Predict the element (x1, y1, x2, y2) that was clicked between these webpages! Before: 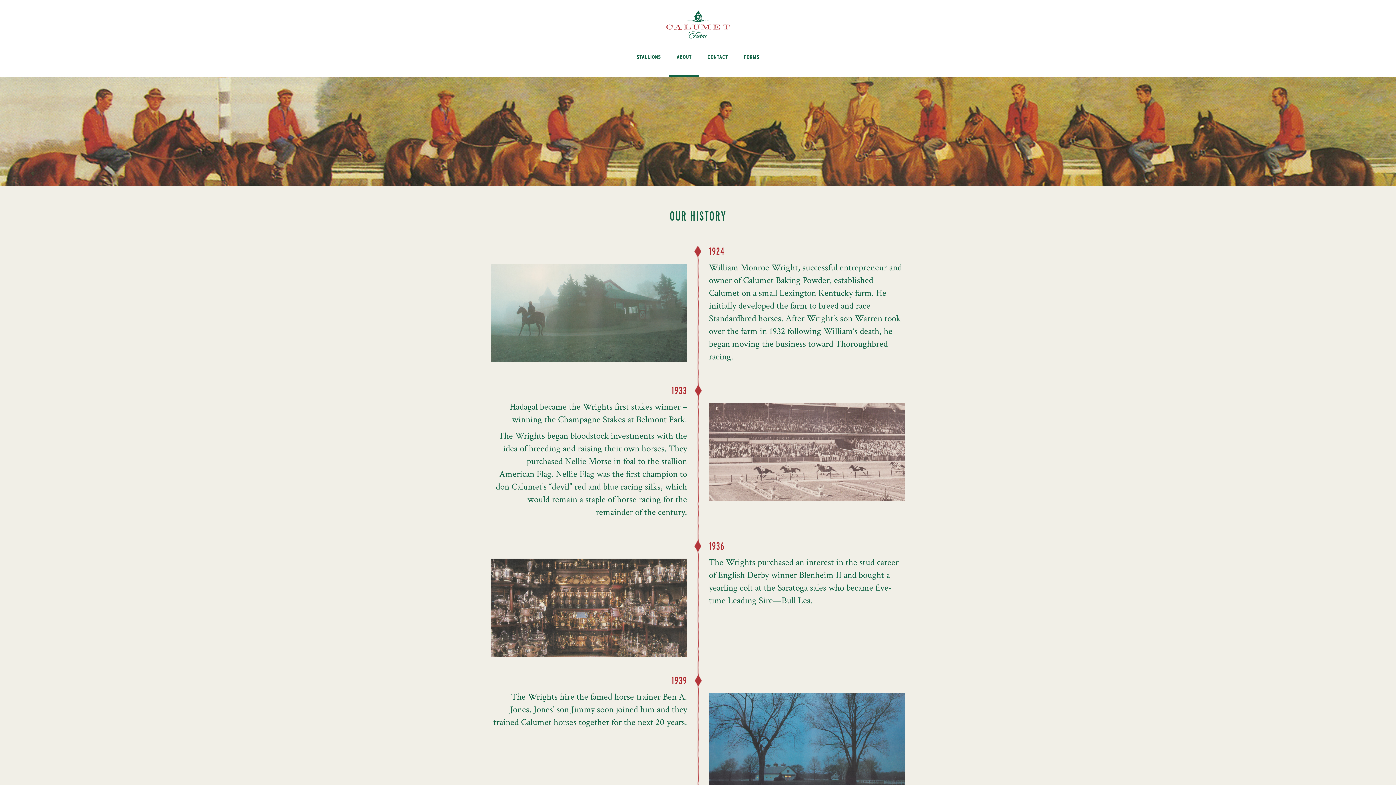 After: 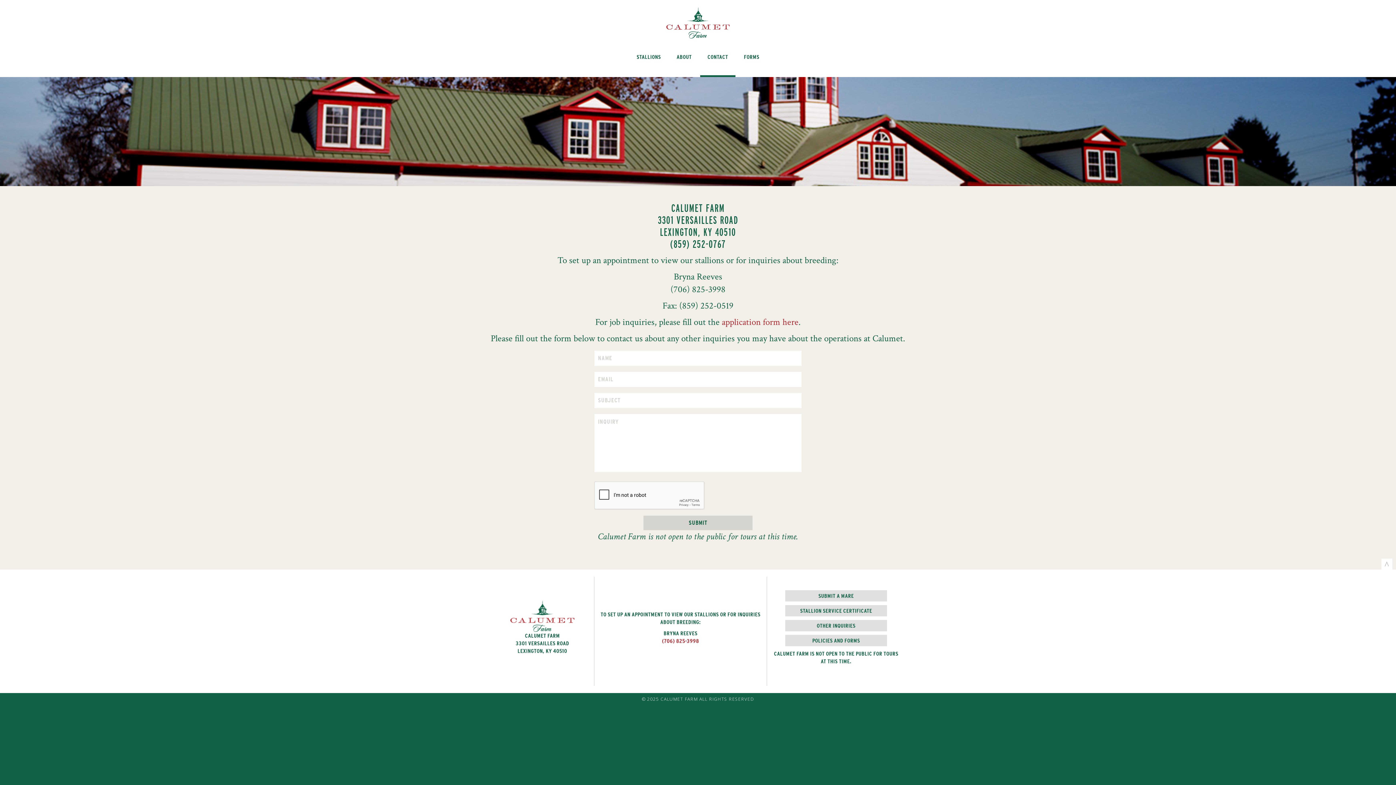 Action: bbox: (700, 45, 735, 77) label: CONTACT